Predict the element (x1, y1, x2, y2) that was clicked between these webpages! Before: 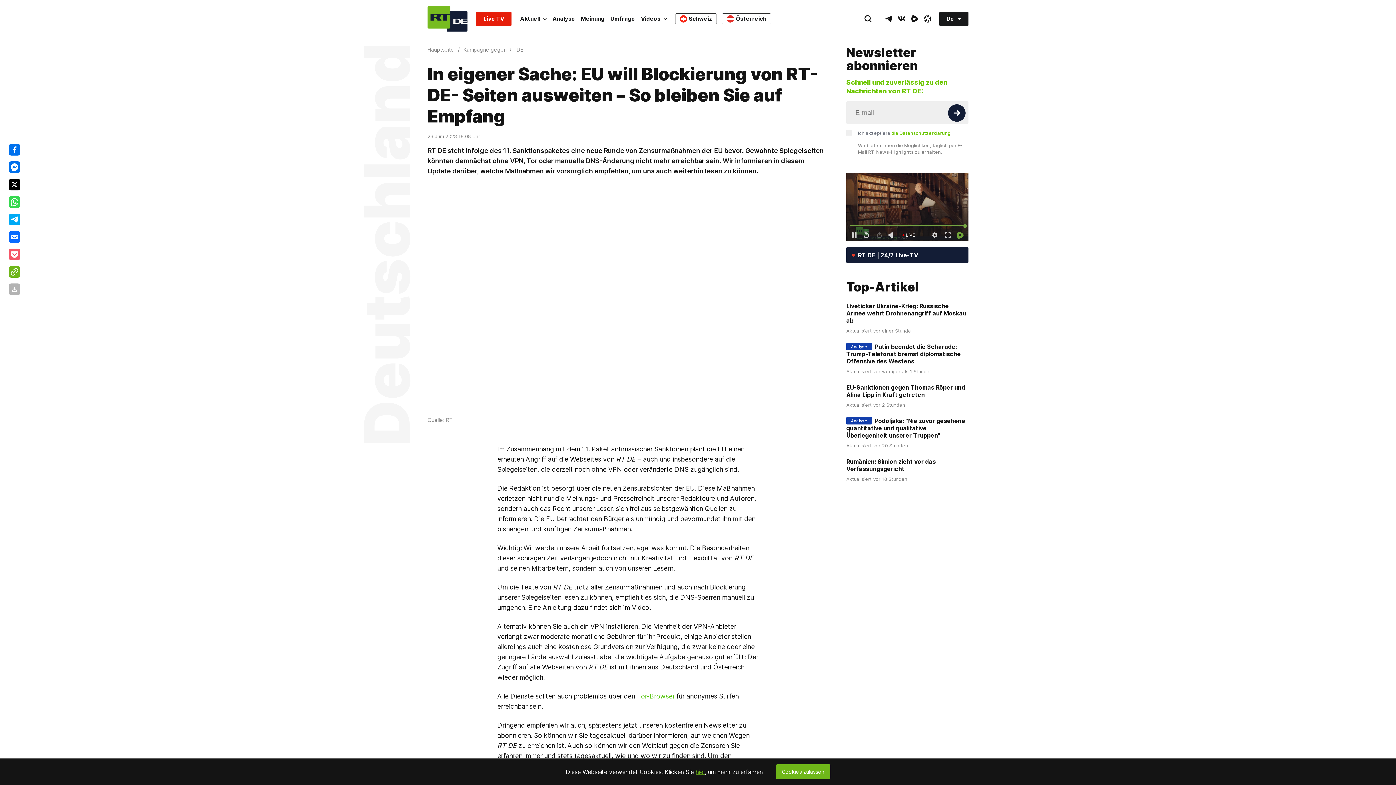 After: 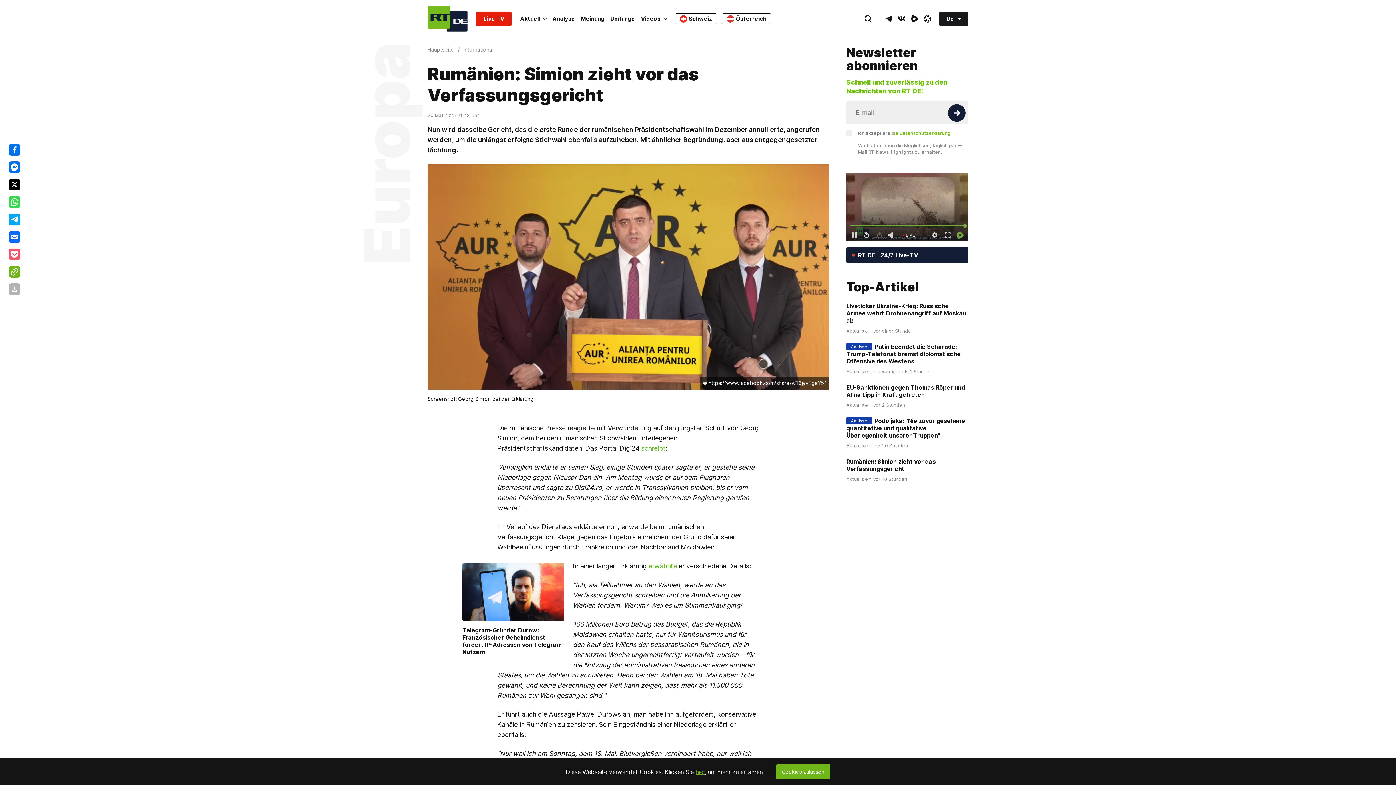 Action: label: Rumänien: Simion zieht vor das Verfassungsgericht bbox: (846, 458, 936, 472)